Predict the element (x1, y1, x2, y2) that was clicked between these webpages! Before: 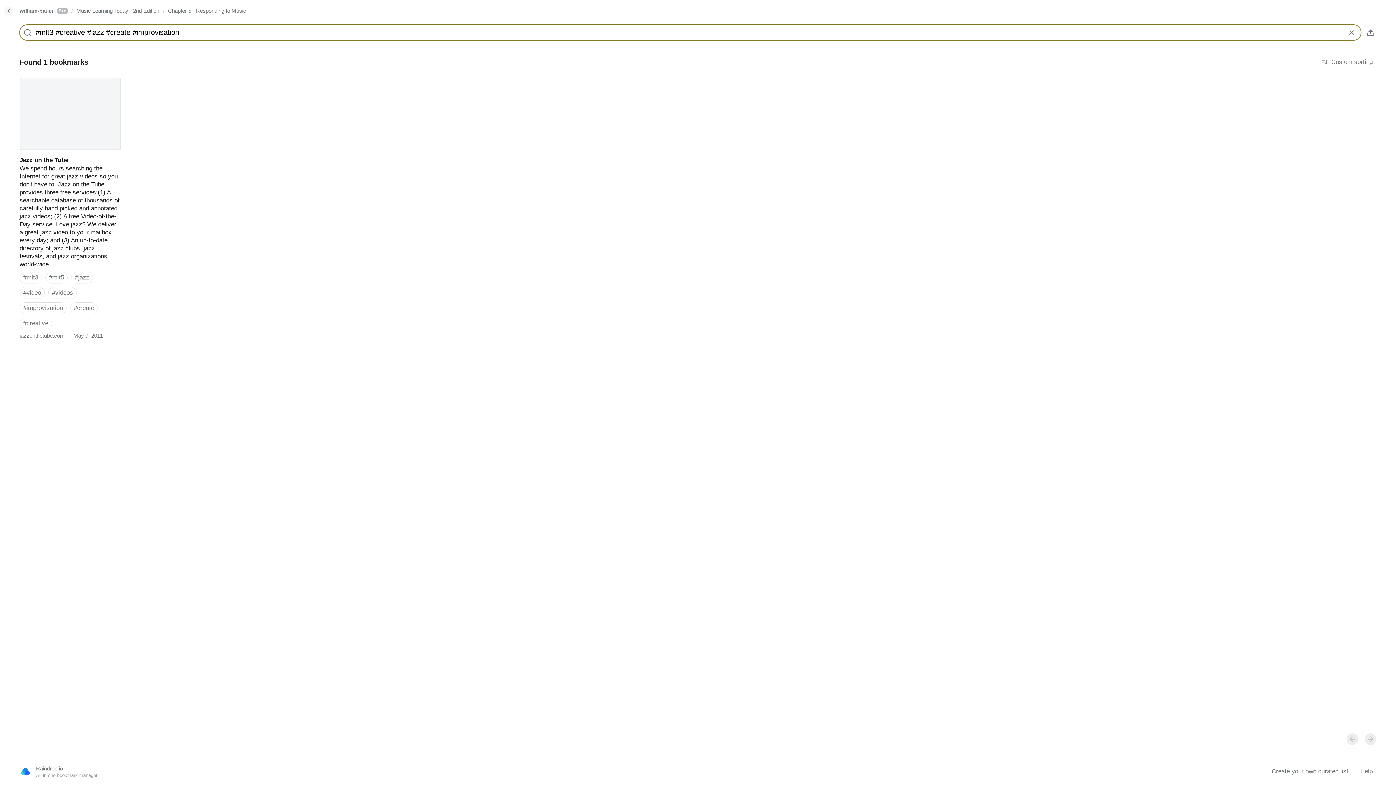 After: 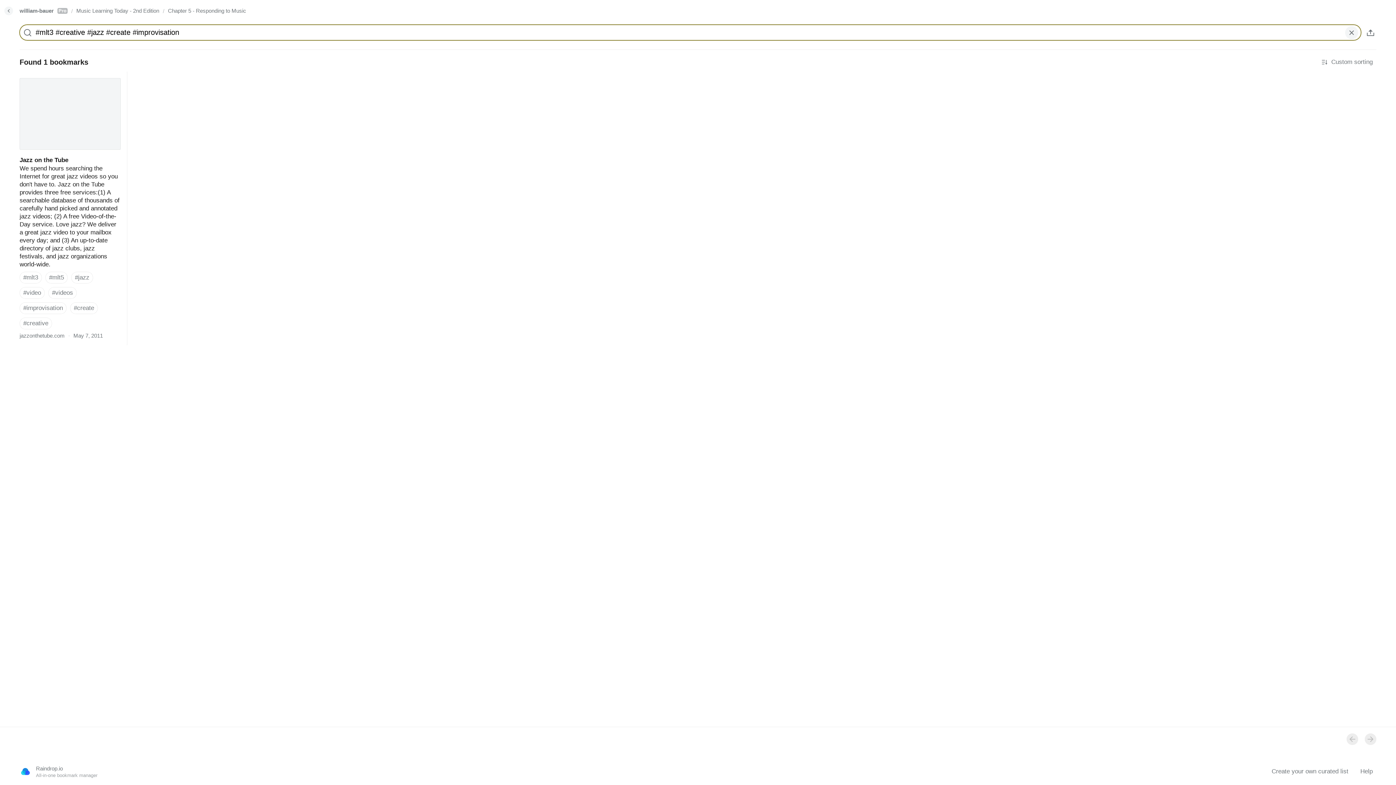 Action: bbox: (1346, 26, 1357, 38)